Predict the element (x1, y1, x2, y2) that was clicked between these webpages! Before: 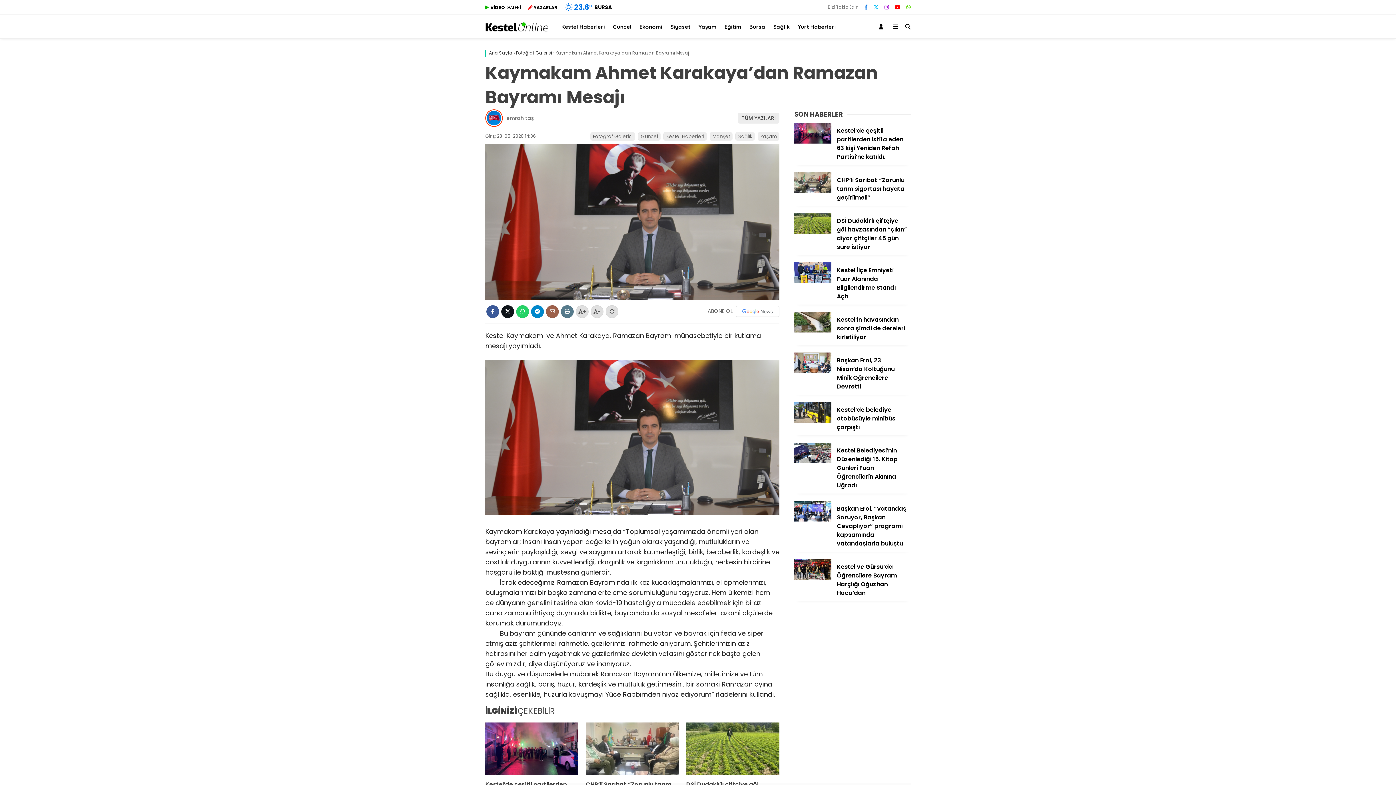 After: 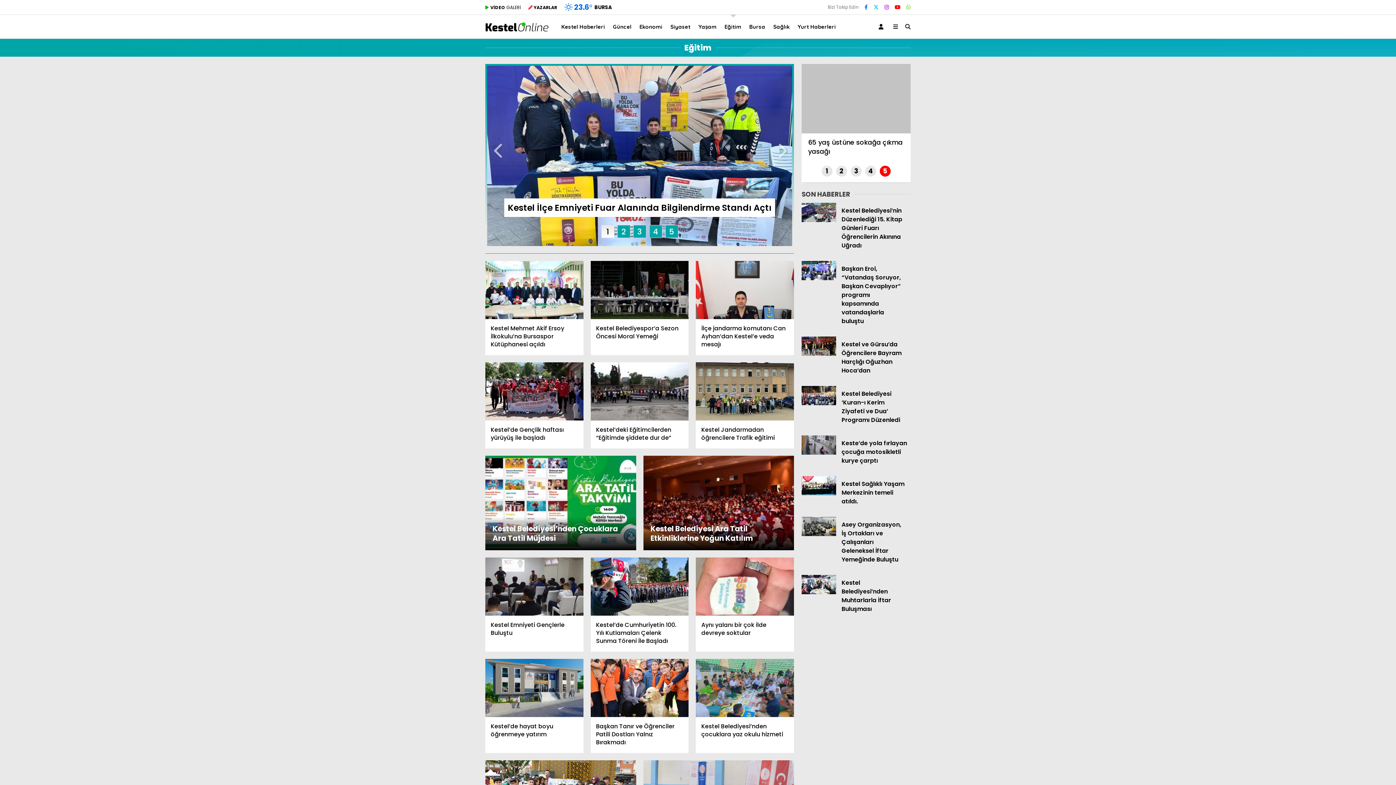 Action: label: Eğitim bbox: (724, 14, 742, 38)